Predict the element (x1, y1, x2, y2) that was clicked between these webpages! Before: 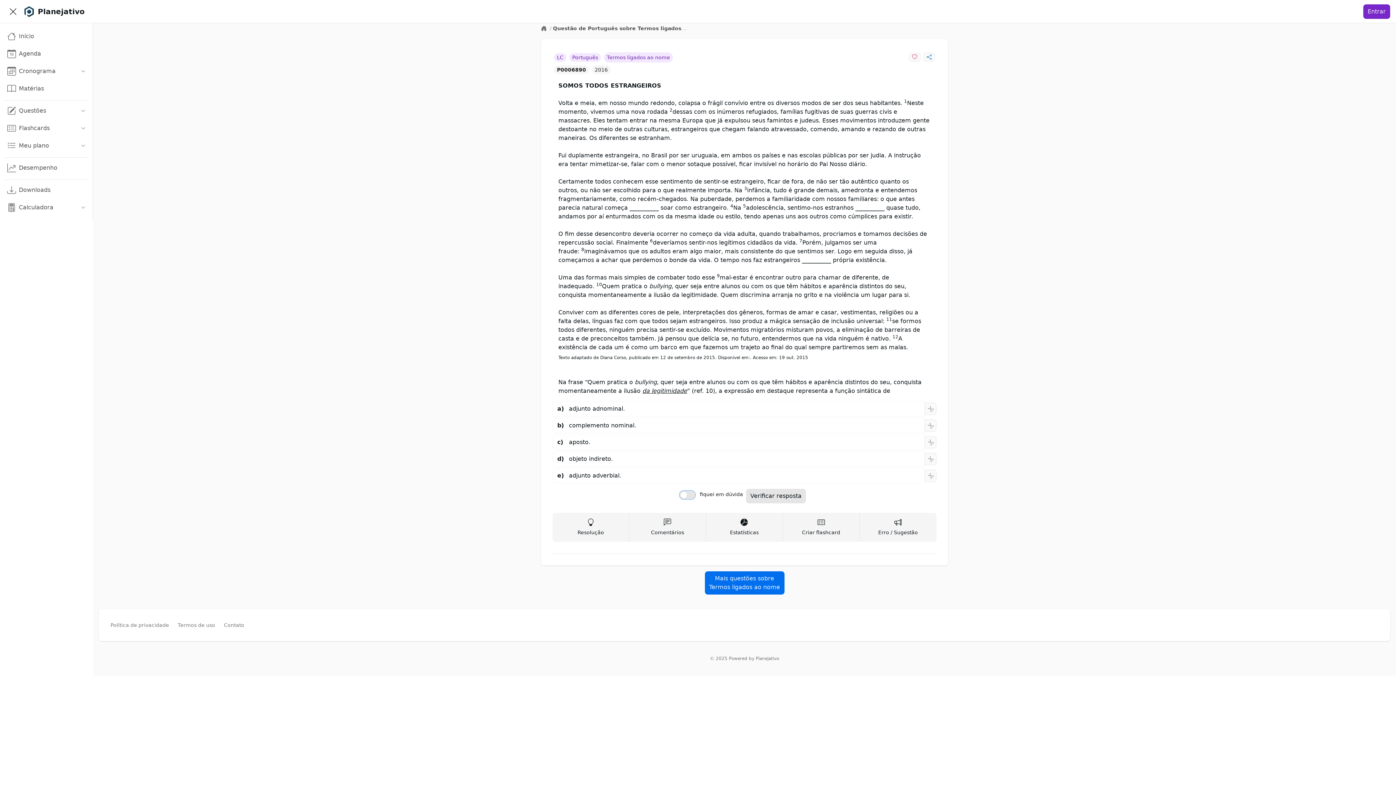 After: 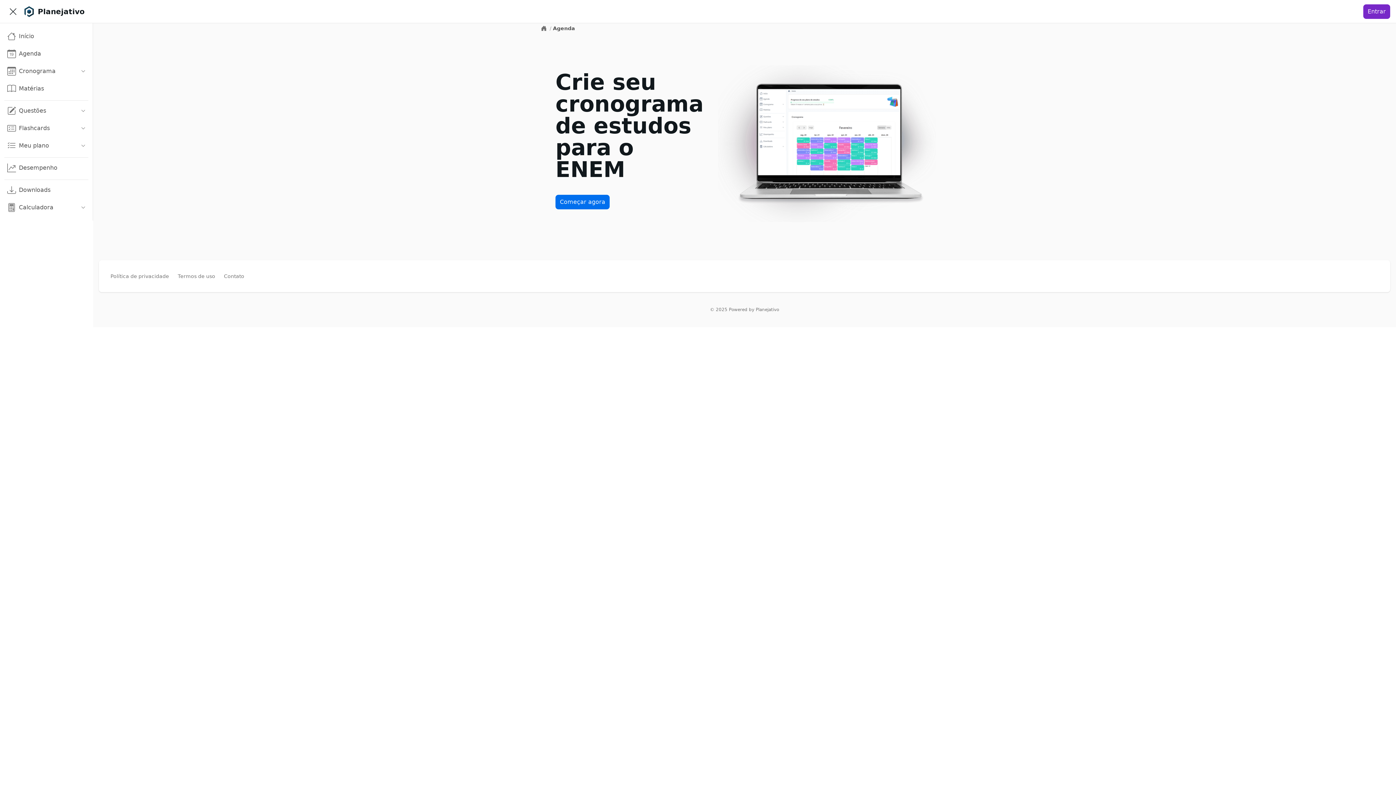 Action: bbox: (541, 25, 548, 31)